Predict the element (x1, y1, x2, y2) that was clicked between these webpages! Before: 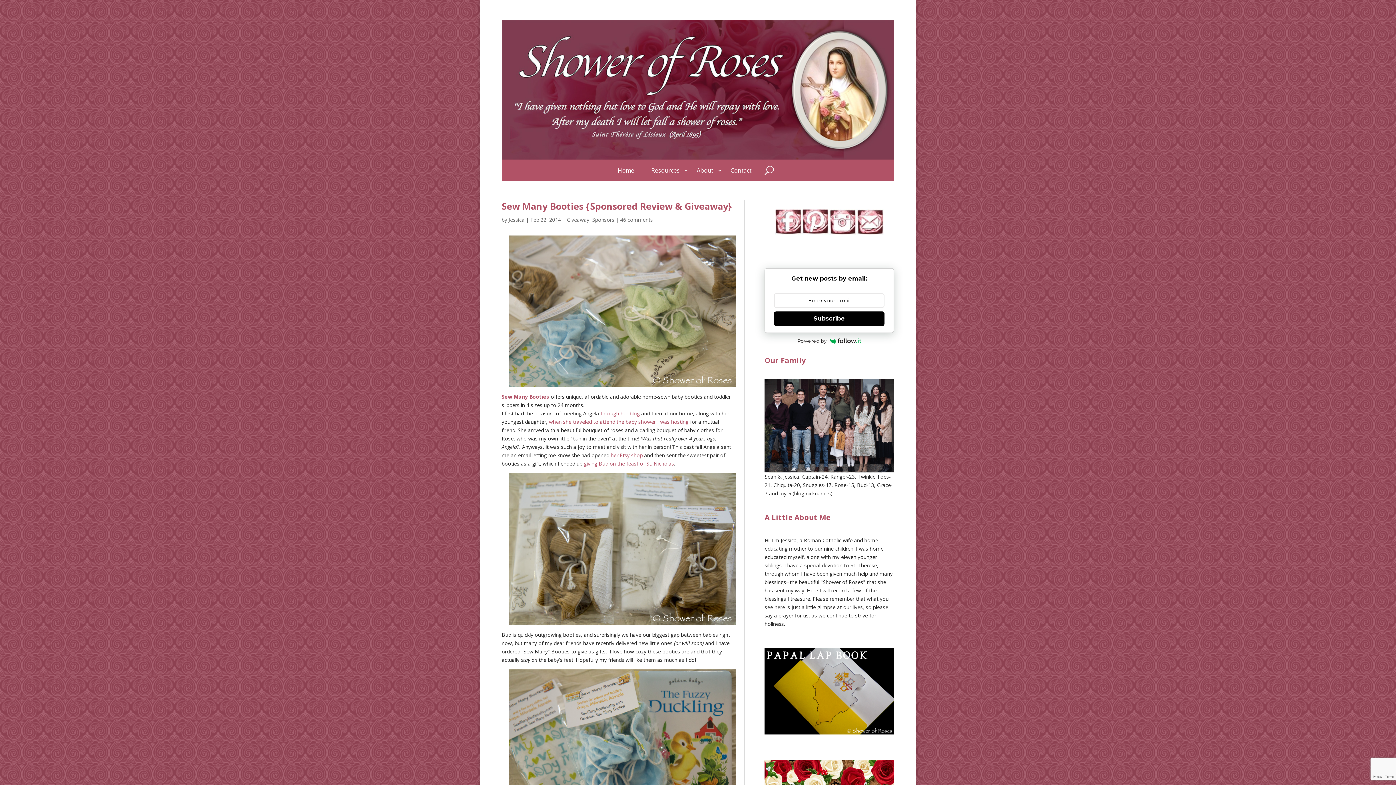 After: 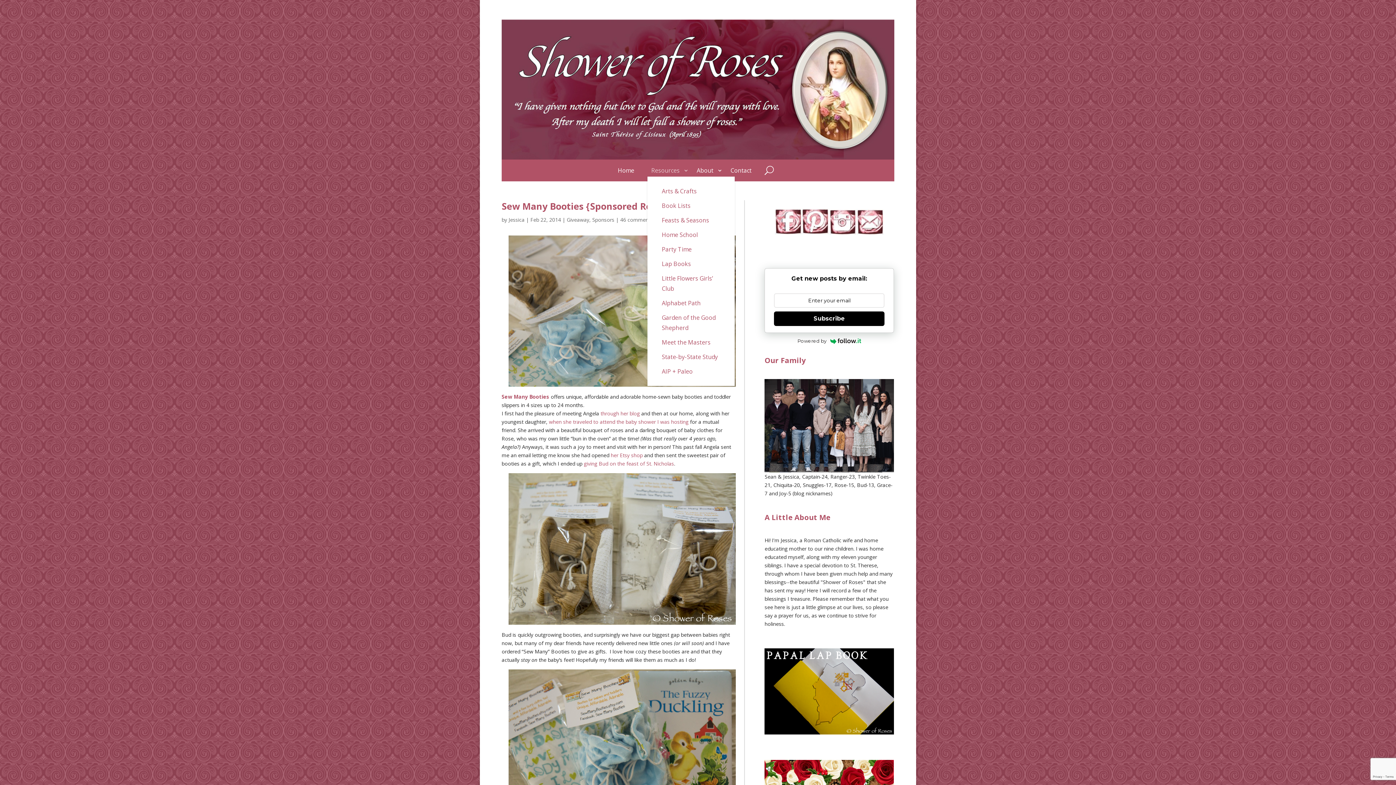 Action: bbox: (651, 168, 688, 176) label: Resources